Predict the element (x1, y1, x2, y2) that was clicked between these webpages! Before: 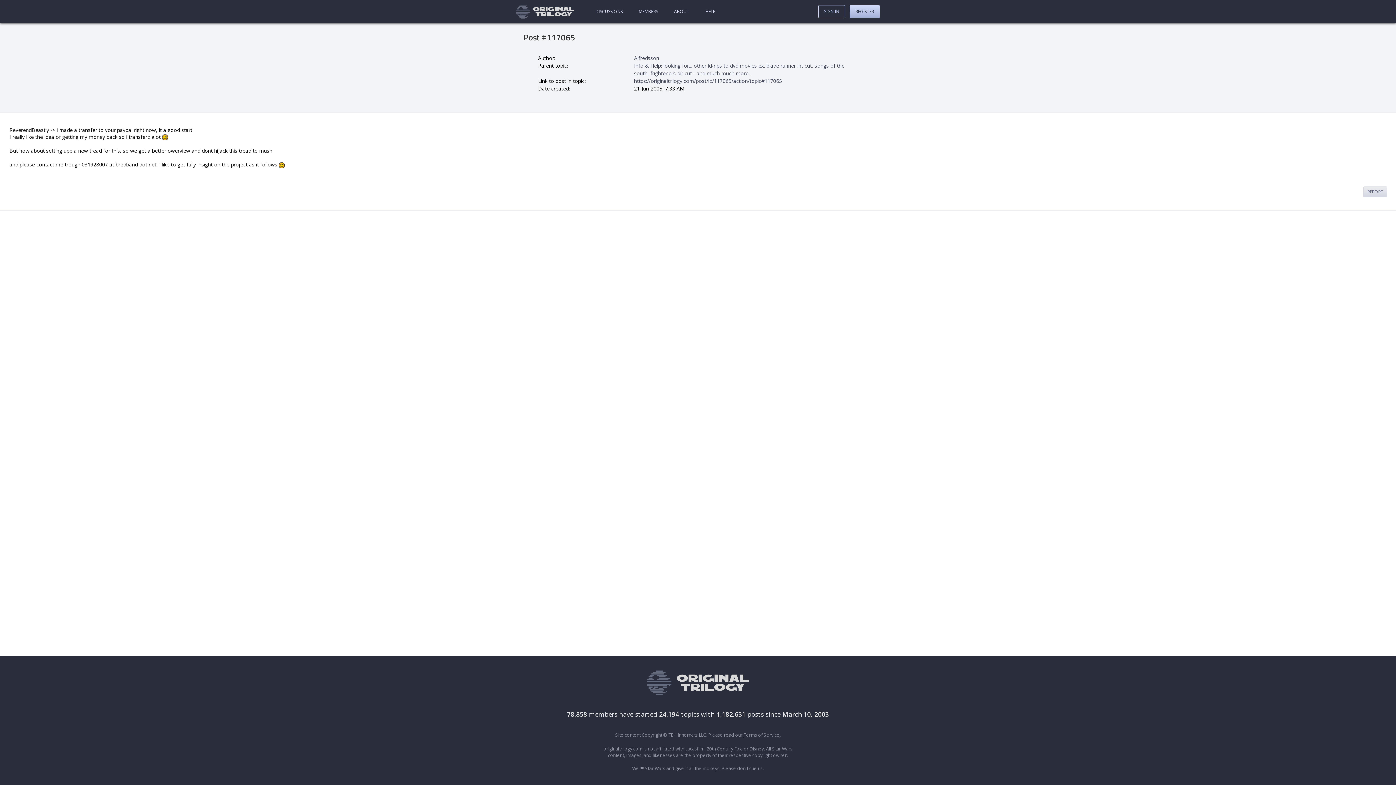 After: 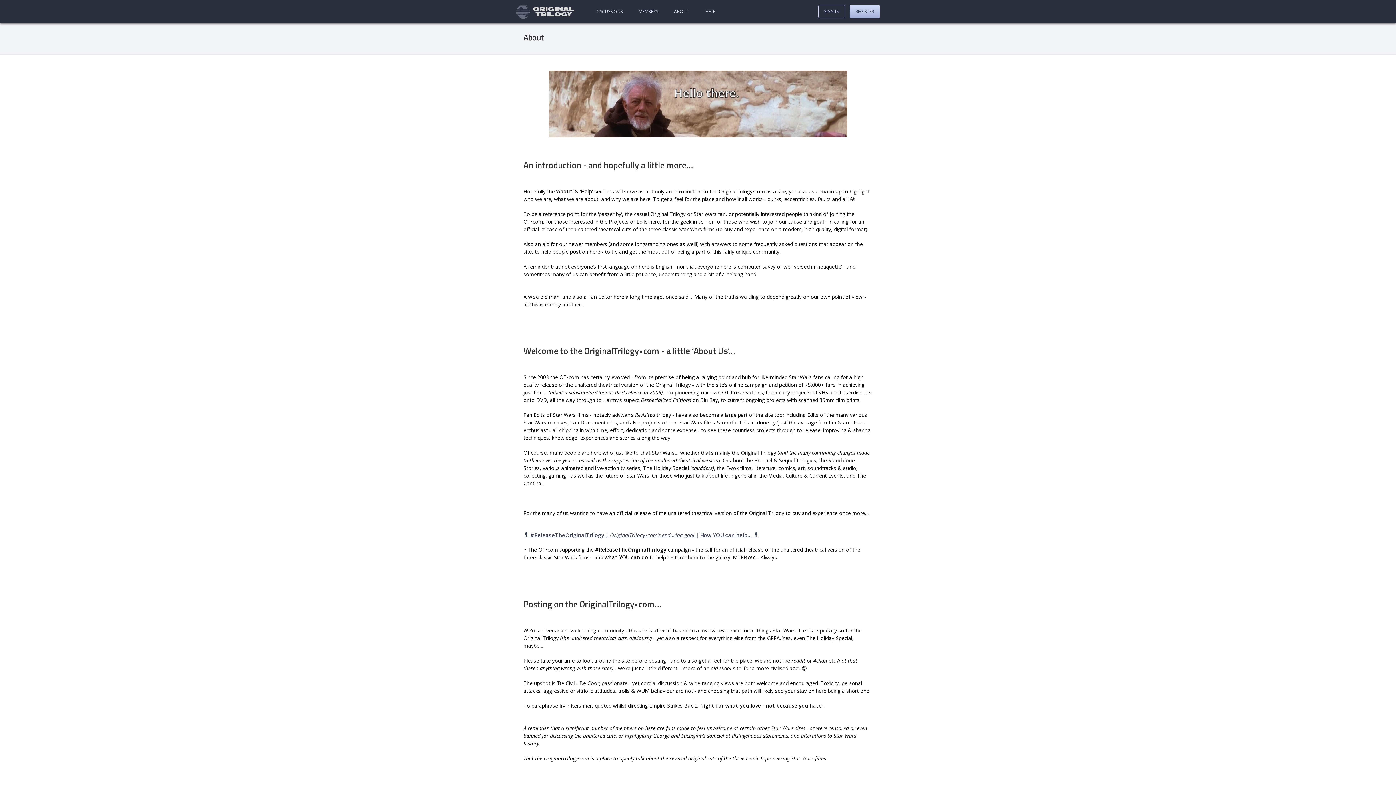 Action: bbox: (670, 6, 693, 16) label: ABOUT